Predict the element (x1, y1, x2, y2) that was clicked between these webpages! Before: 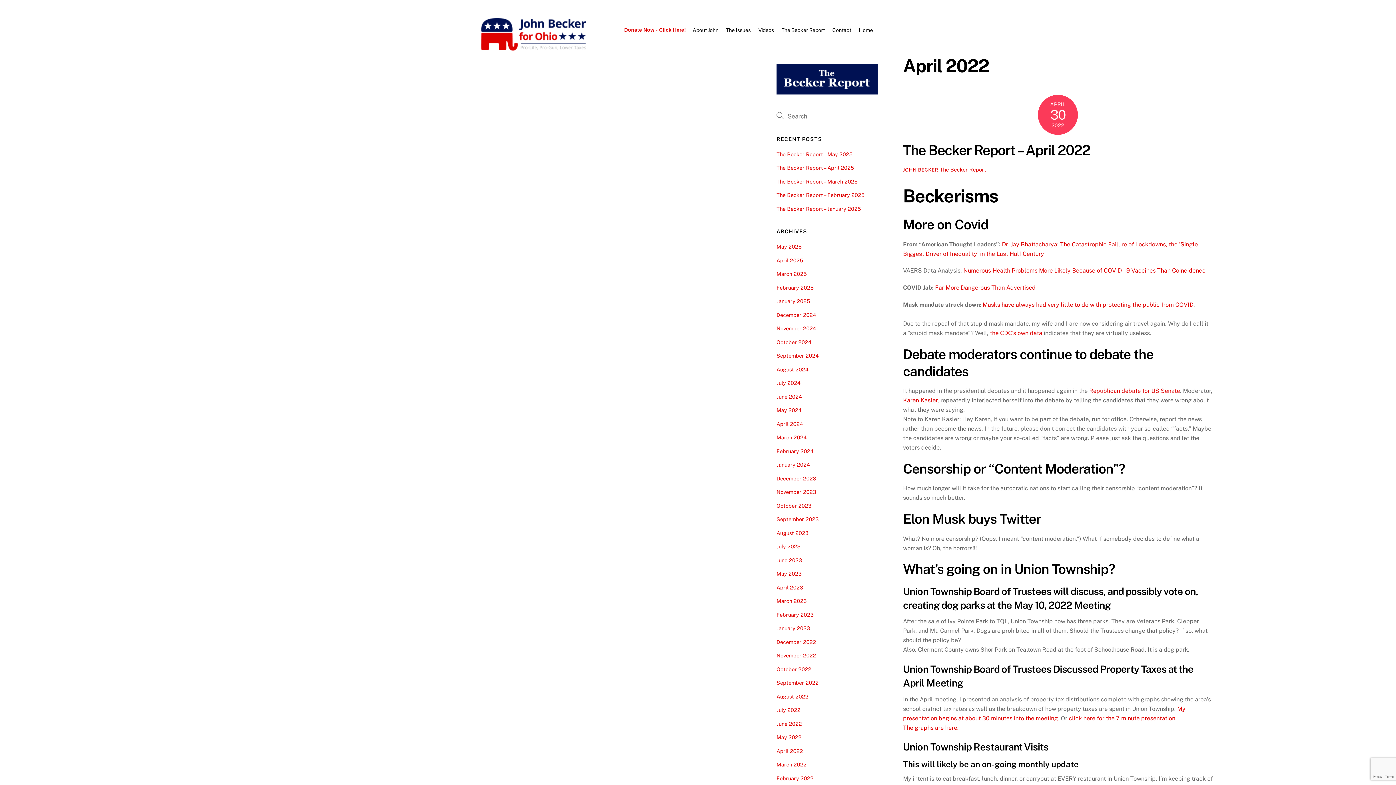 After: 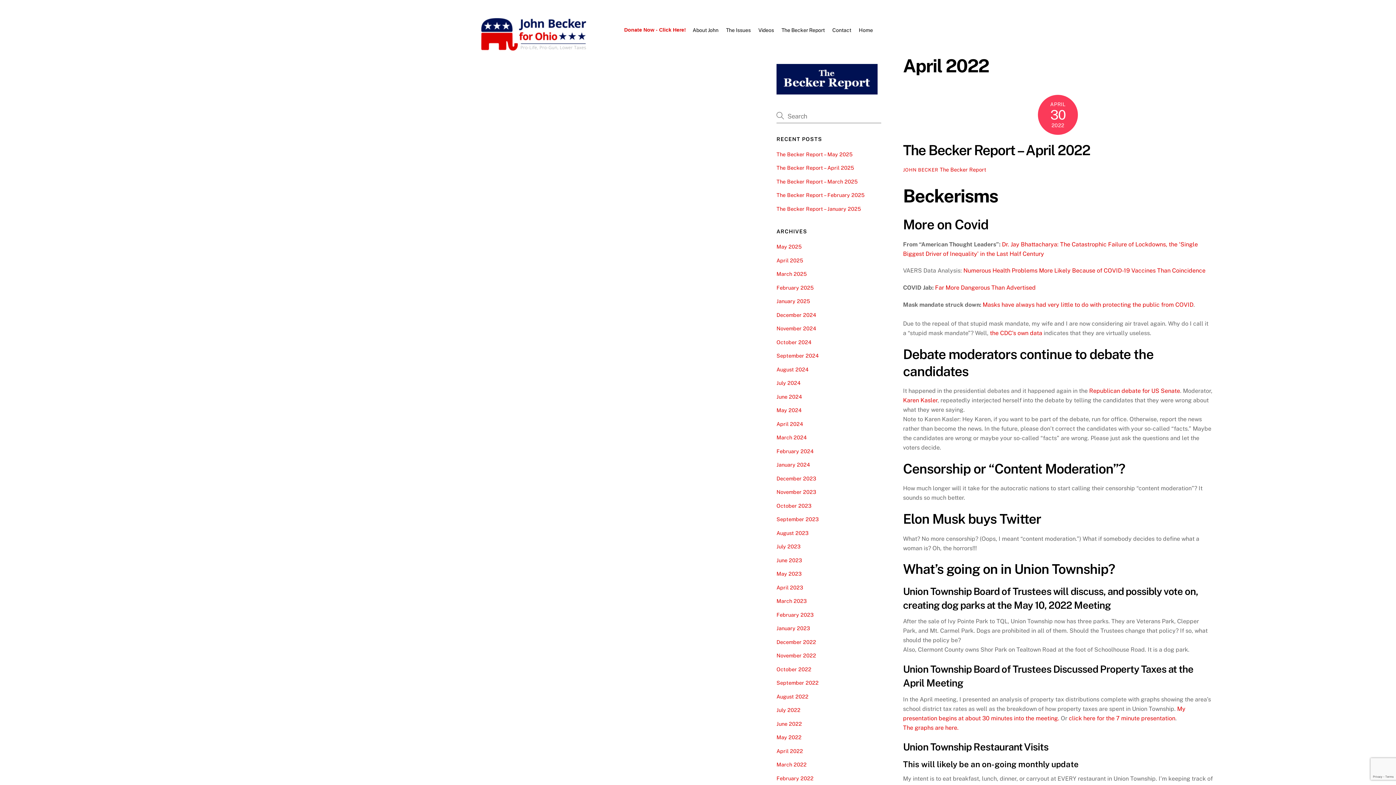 Action: label: April 2022 bbox: (776, 748, 803, 754)